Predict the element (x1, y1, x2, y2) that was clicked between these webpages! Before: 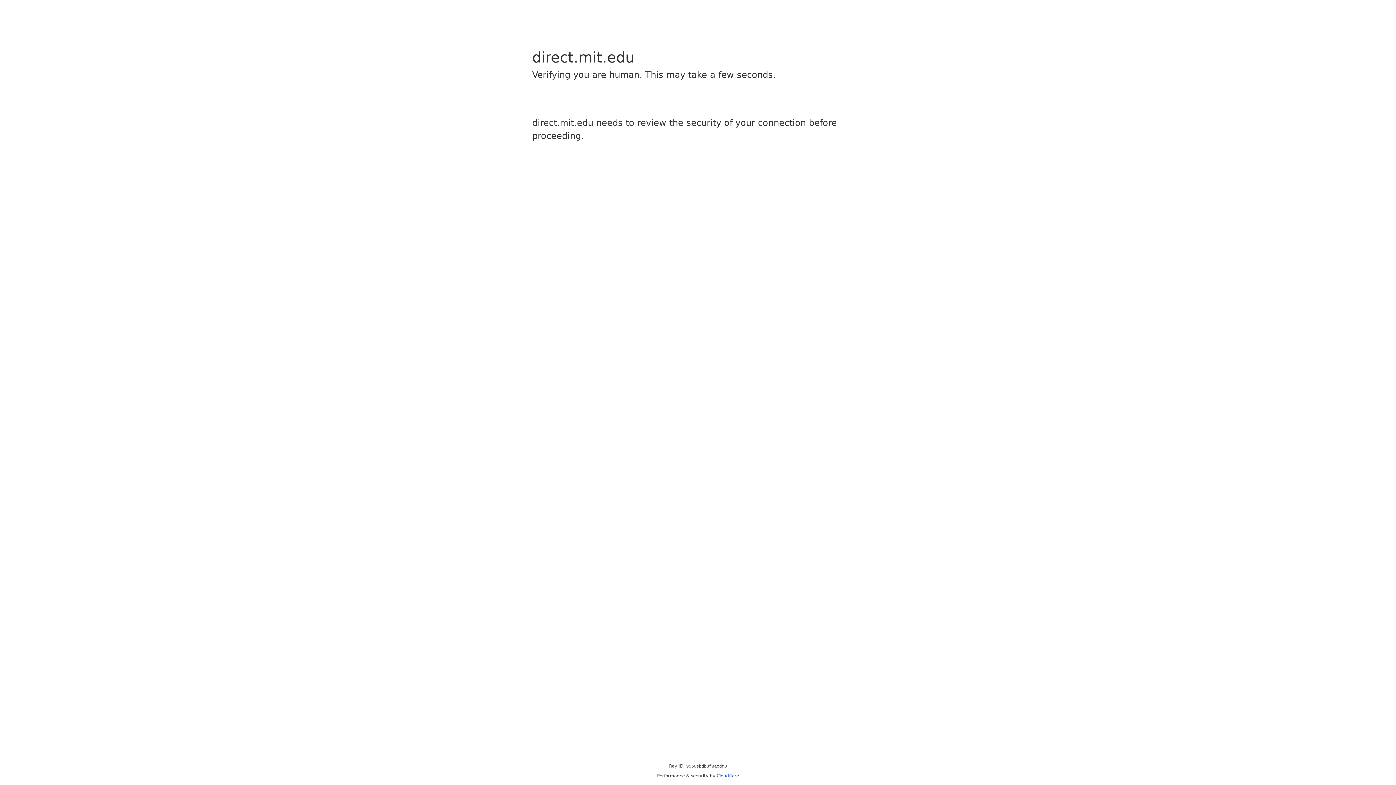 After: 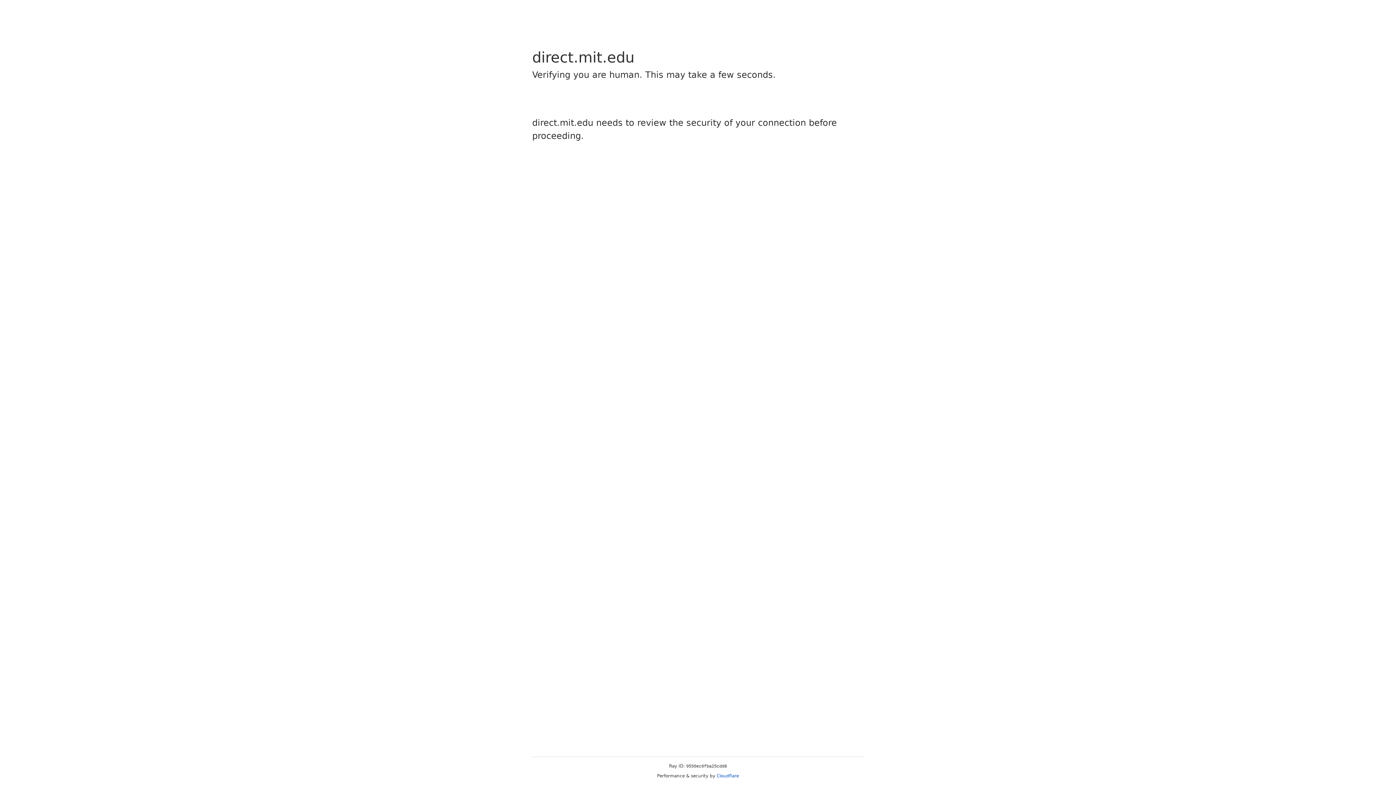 Action: bbox: (716, 773, 739, 778) label: Cloudflare